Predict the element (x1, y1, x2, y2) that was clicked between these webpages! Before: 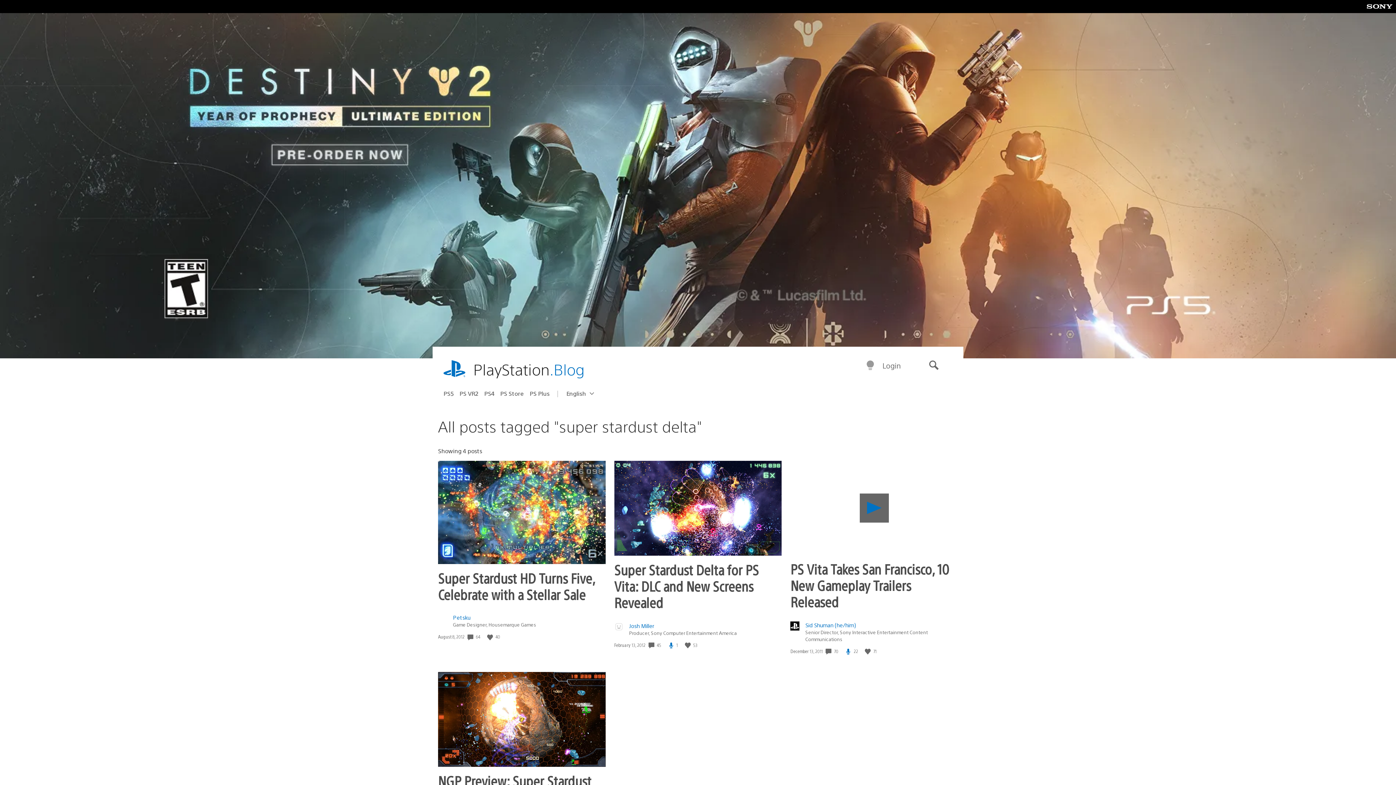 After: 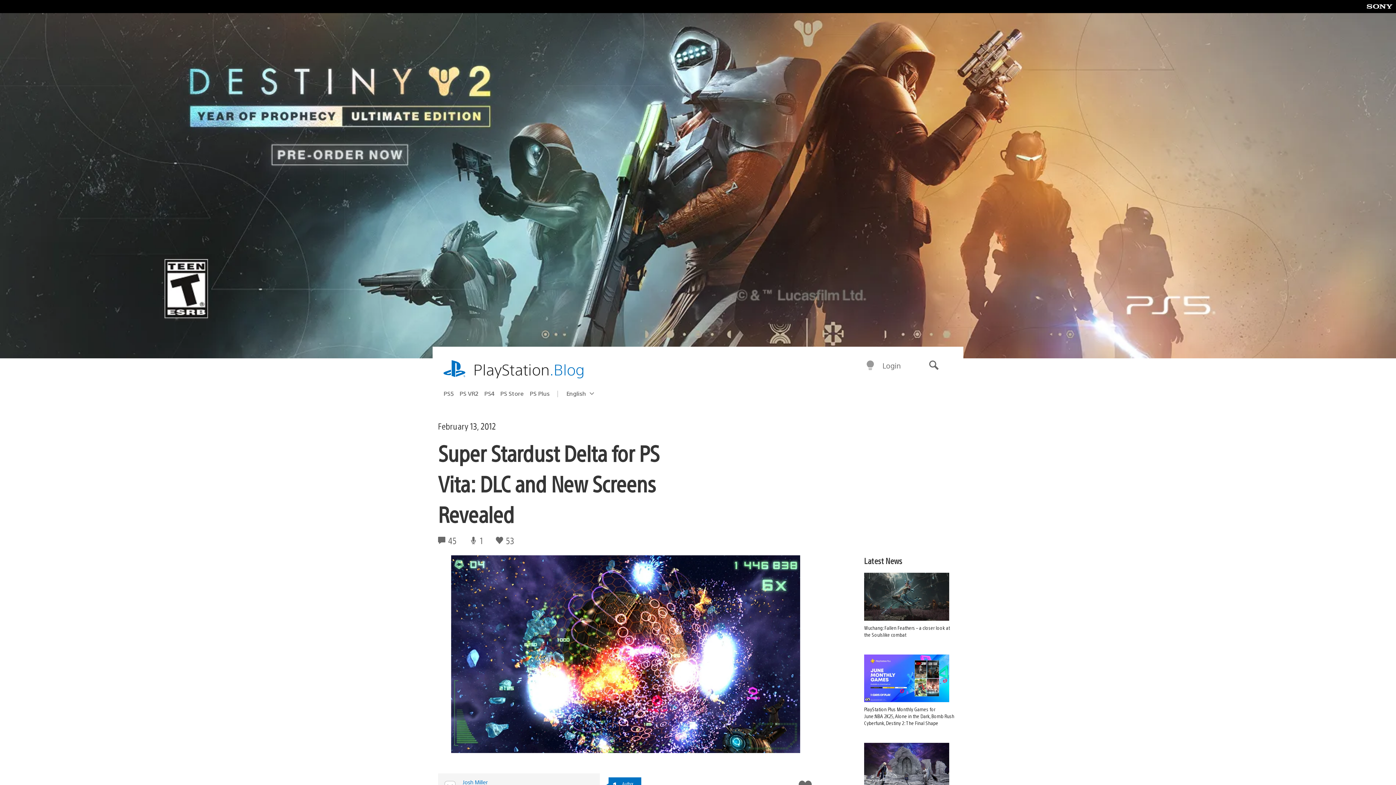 Action: label: Super Stardust Delta for PS Vita: DLC and New Screens Revealed bbox: (614, 560, 759, 611)